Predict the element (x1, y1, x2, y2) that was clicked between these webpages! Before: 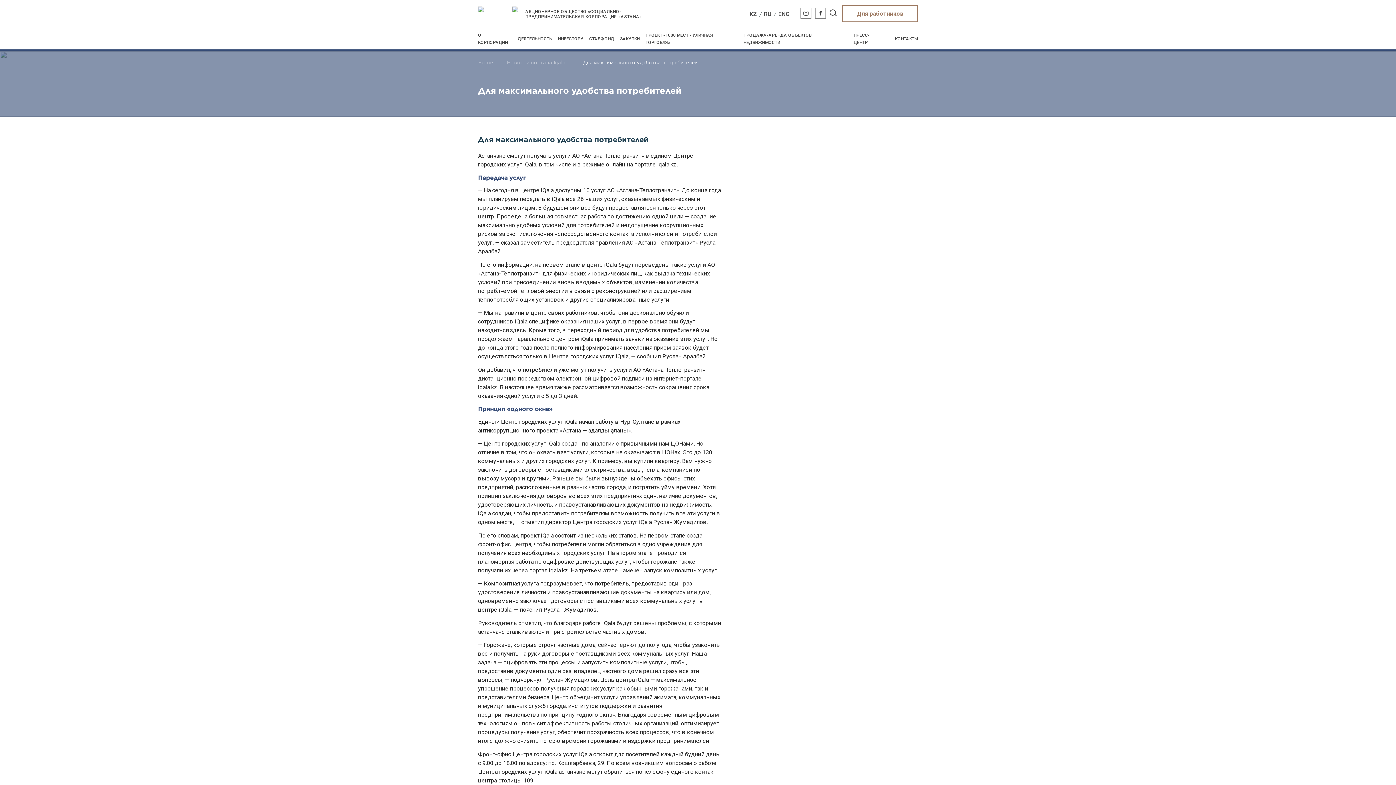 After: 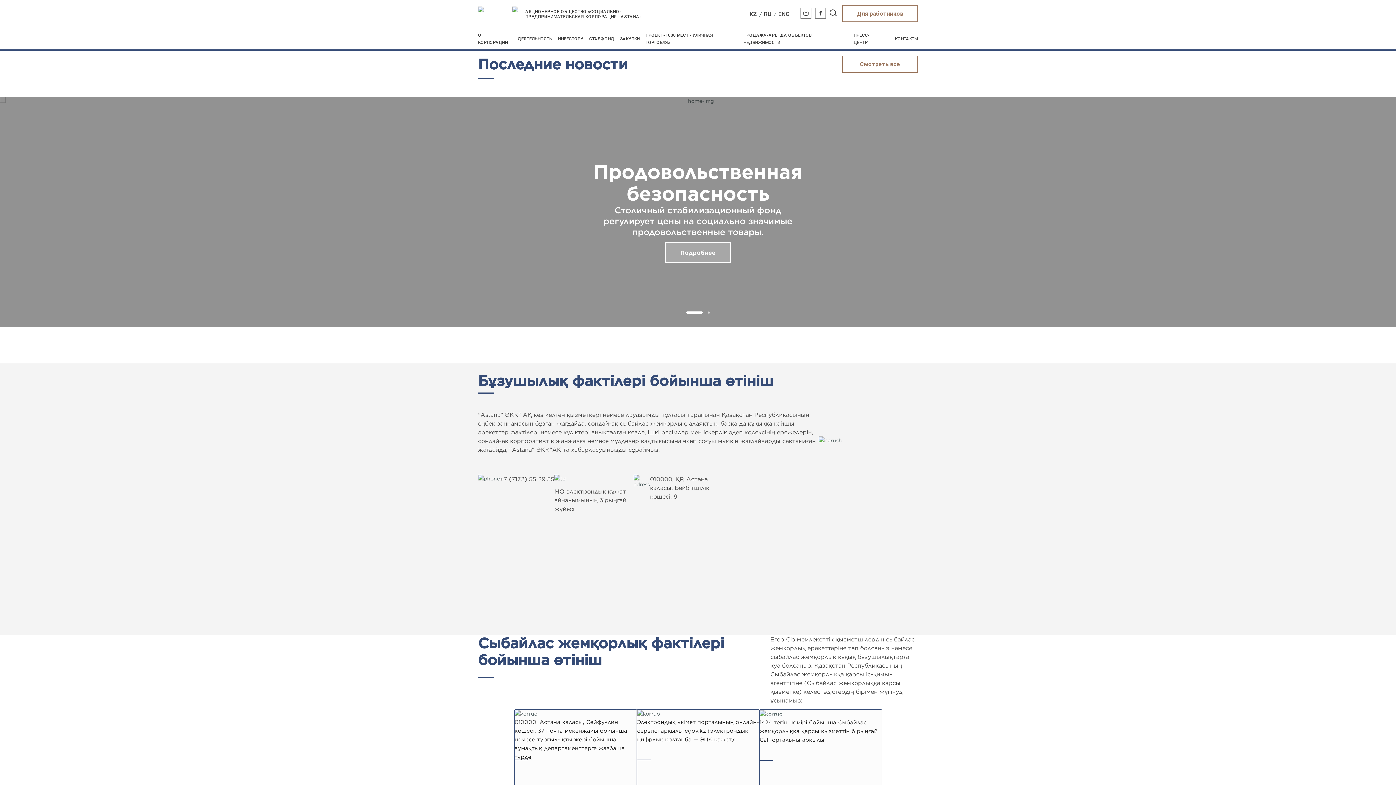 Action: label: Home bbox: (478, 59, 493, 65)